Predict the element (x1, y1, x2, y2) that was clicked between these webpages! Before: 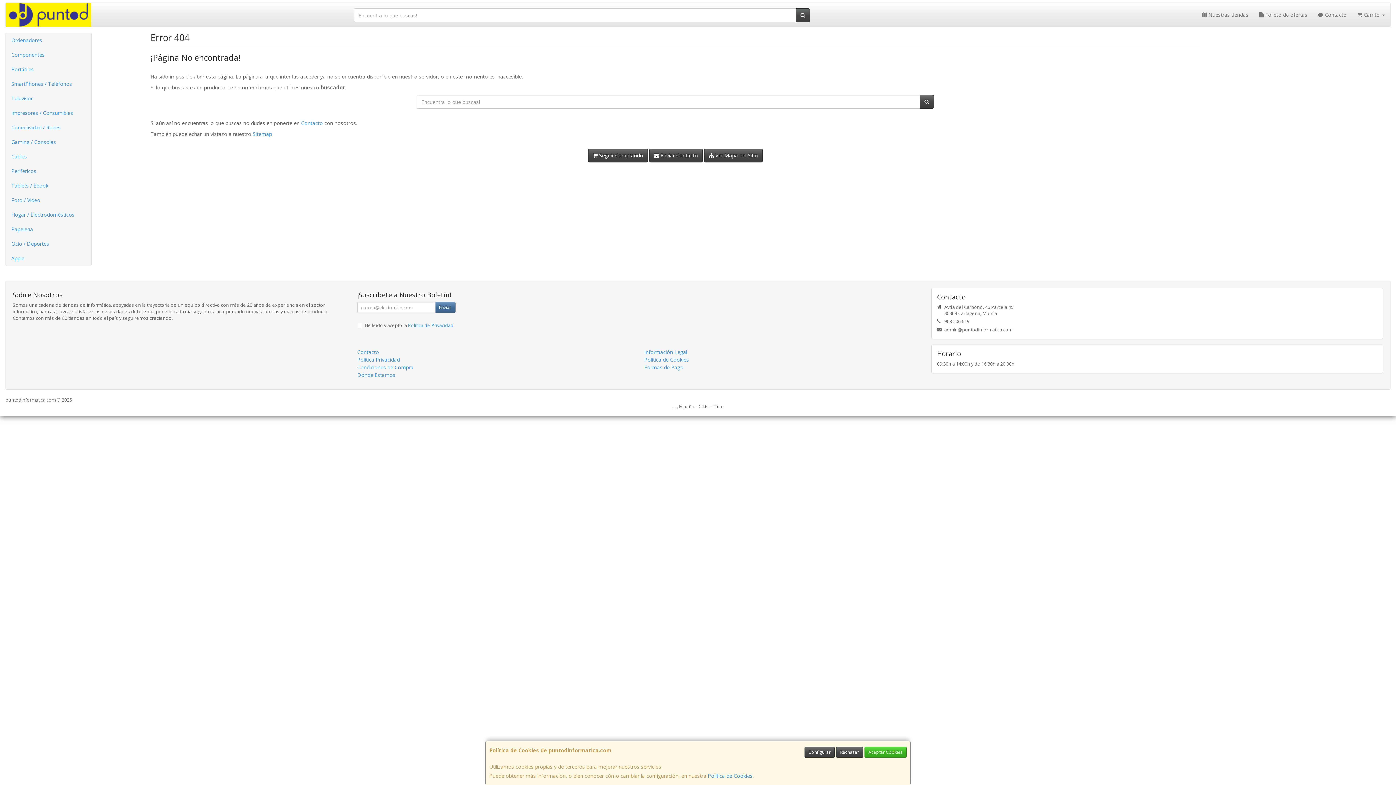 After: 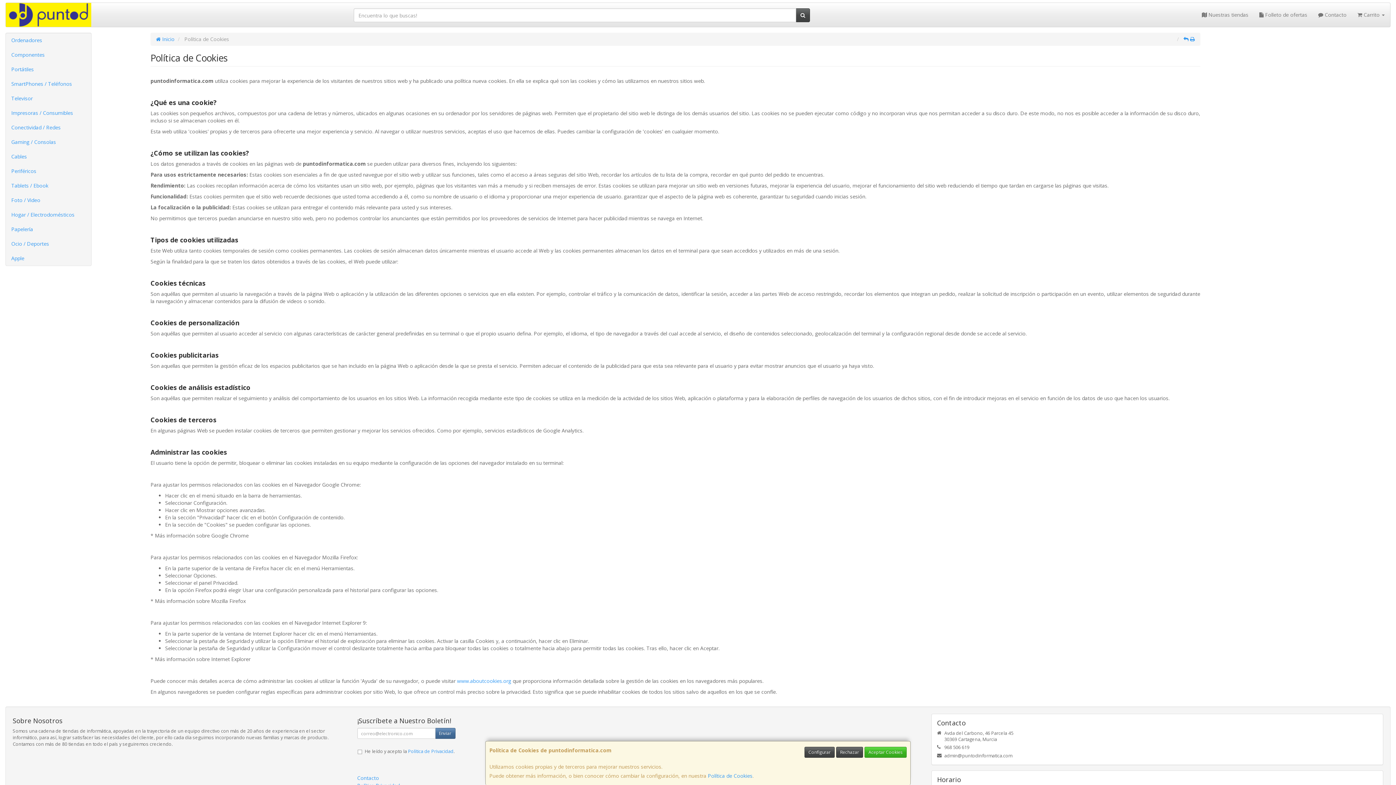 Action: label: Política de Cookies bbox: (644, 356, 689, 363)